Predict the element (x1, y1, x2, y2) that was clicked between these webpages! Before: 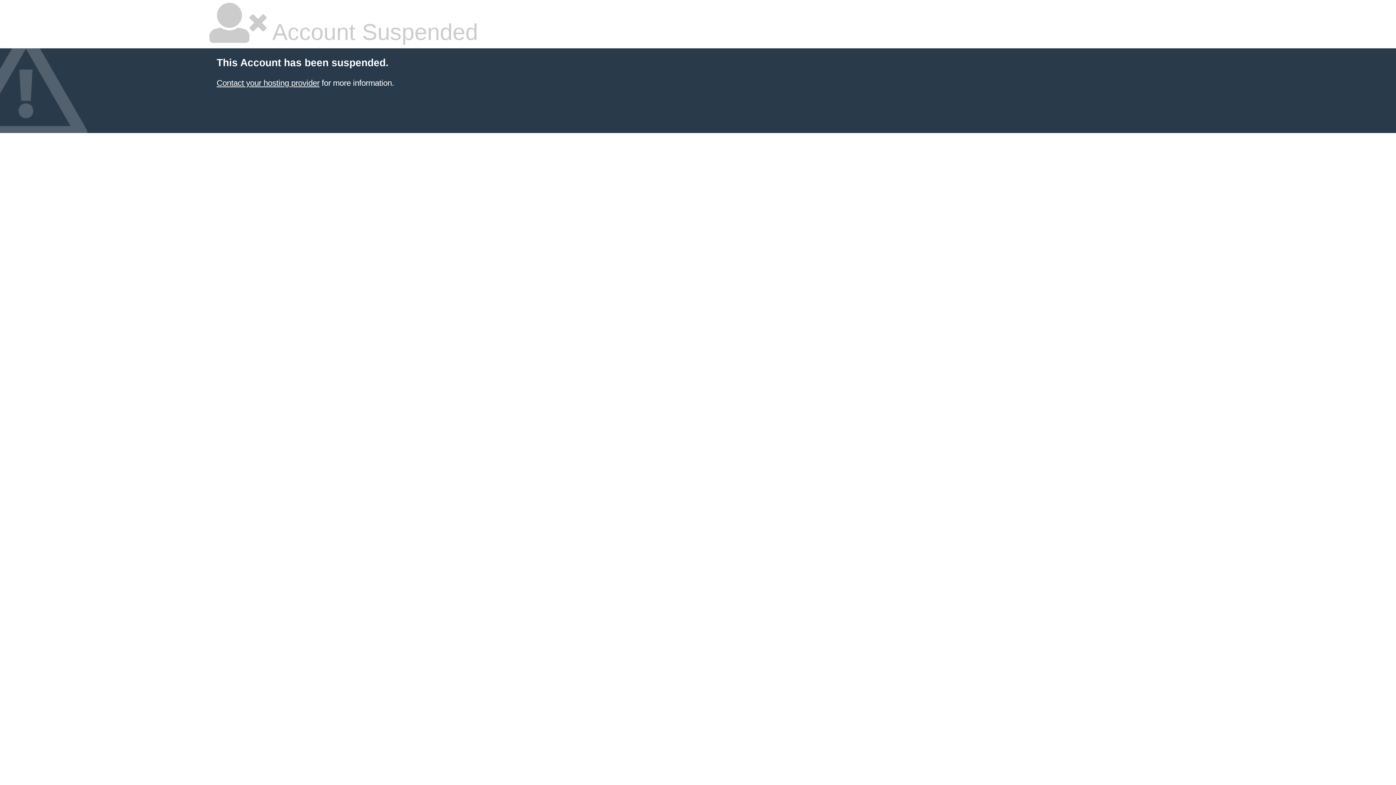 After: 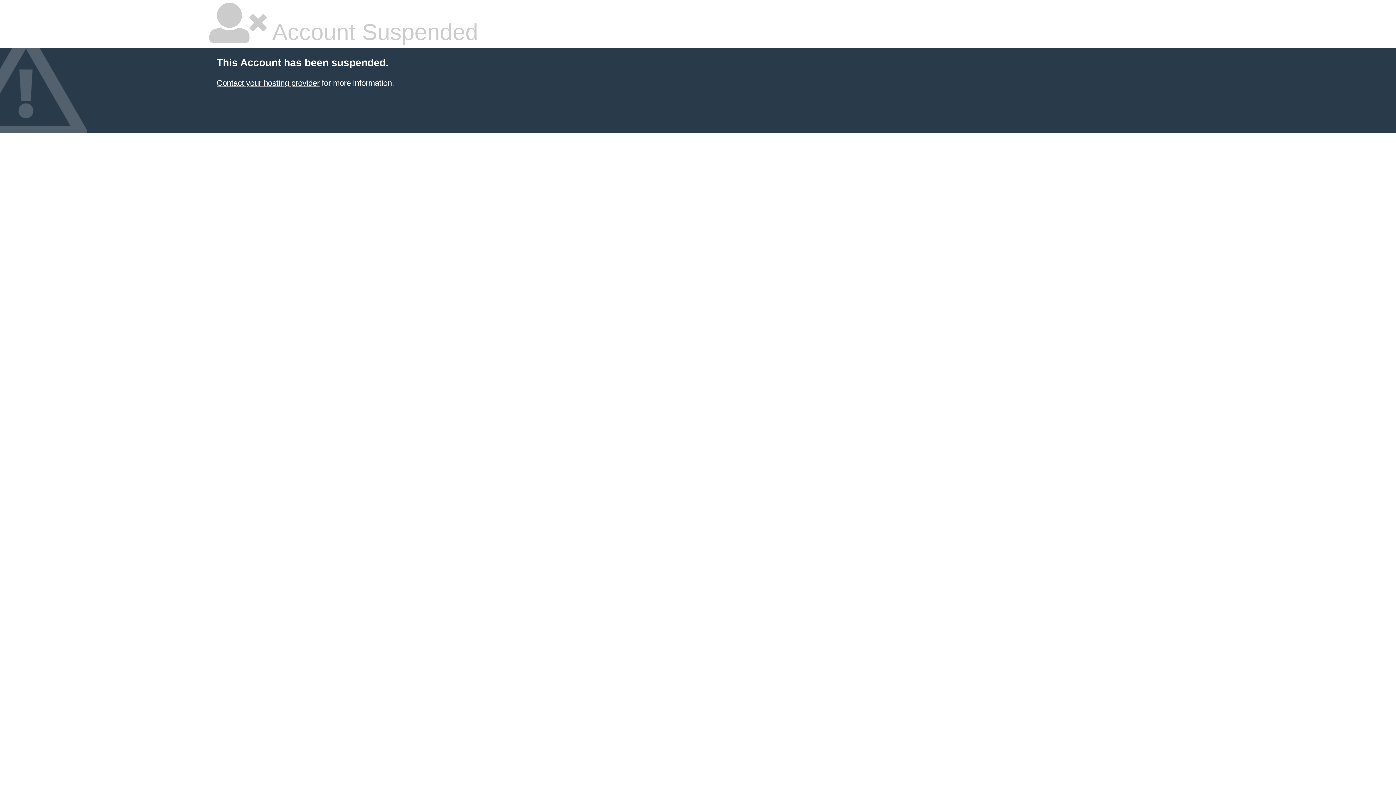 Action: bbox: (216, 78, 319, 87) label: Contact your hosting provider